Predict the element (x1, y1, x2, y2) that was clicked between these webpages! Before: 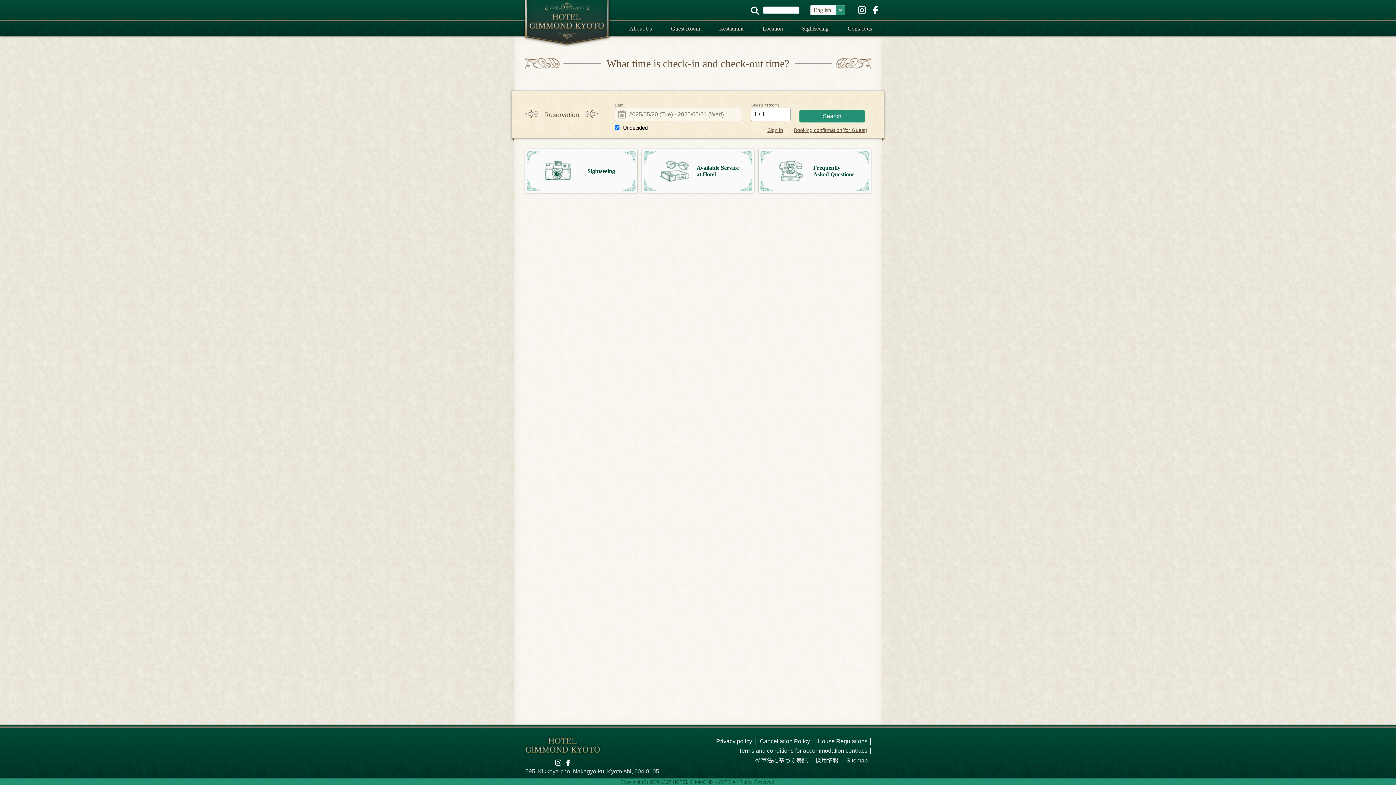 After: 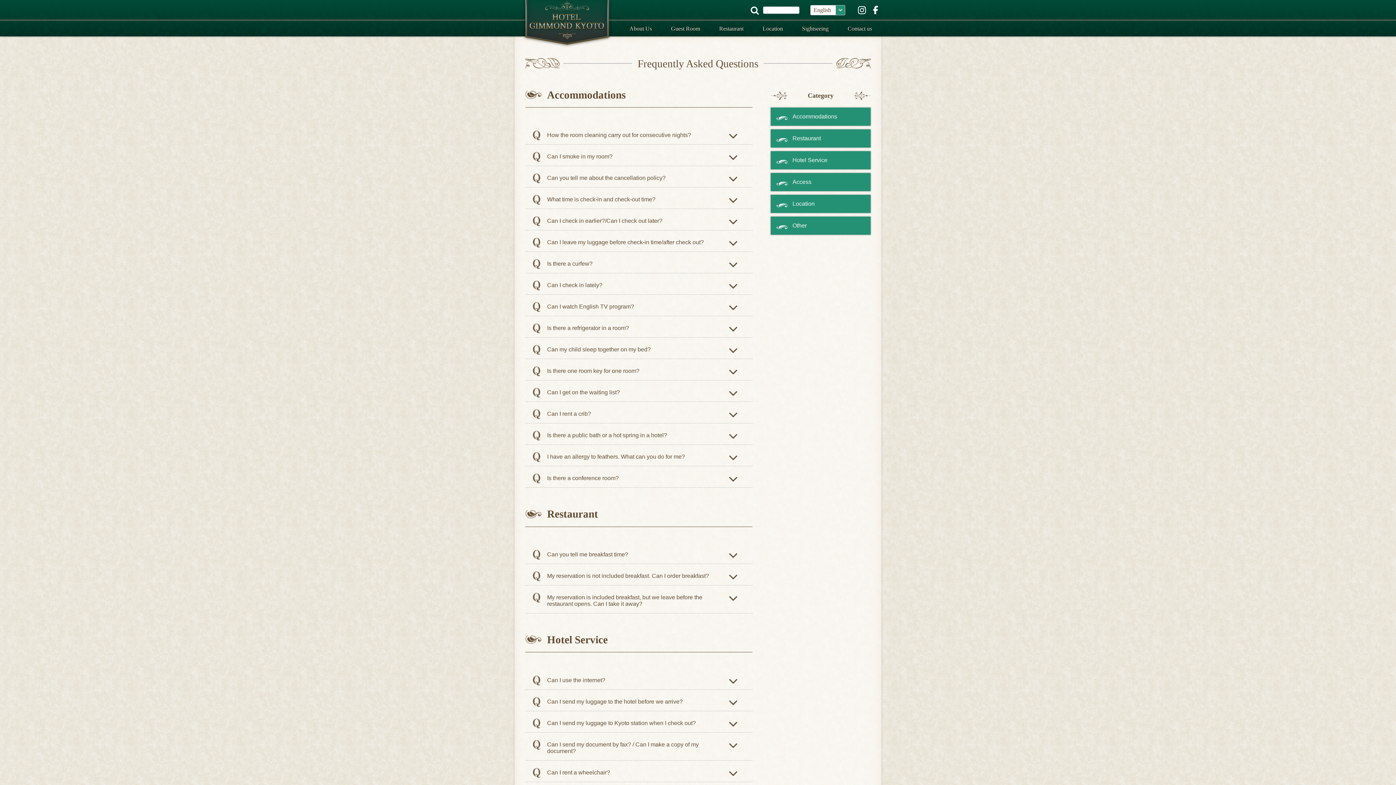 Action: label: Frequently Asked Questions bbox: (758, 149, 870, 193)